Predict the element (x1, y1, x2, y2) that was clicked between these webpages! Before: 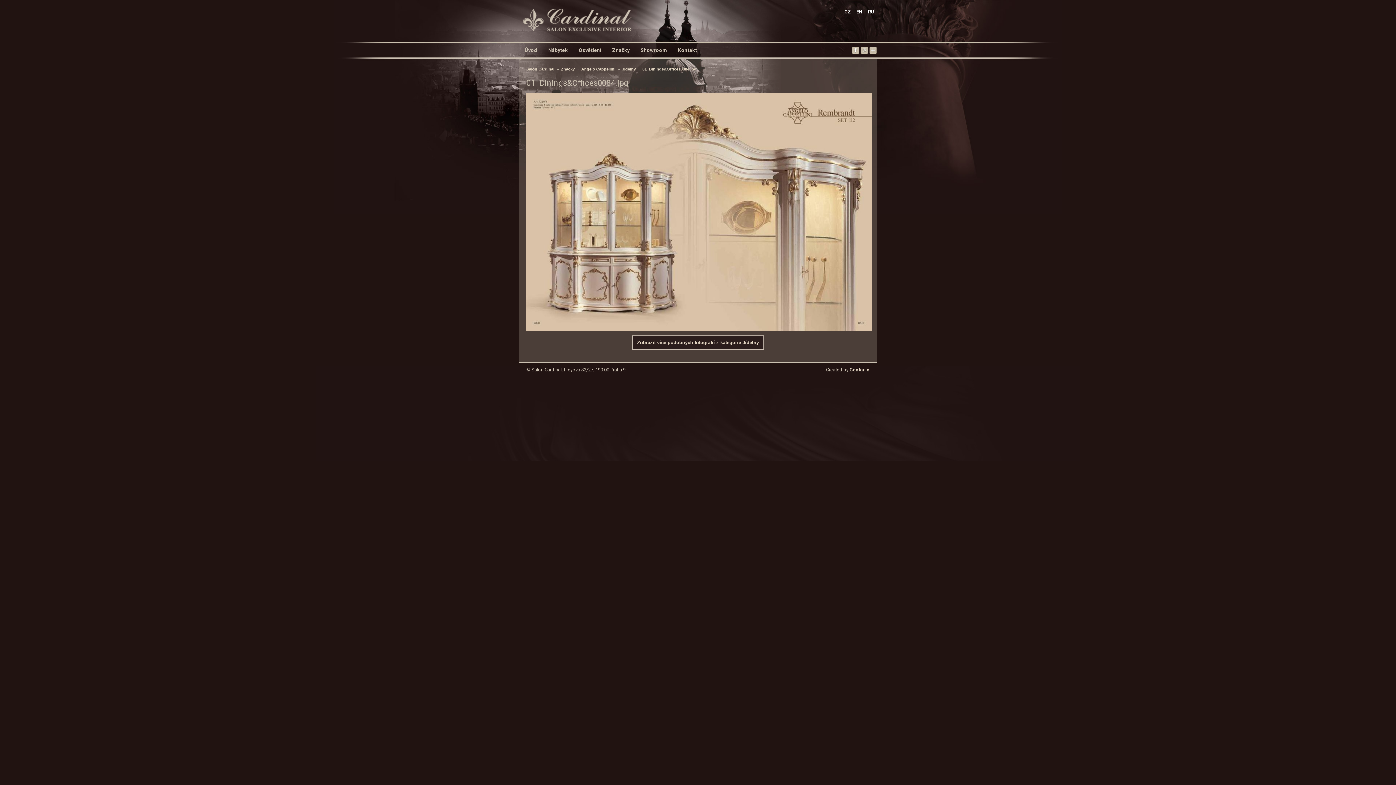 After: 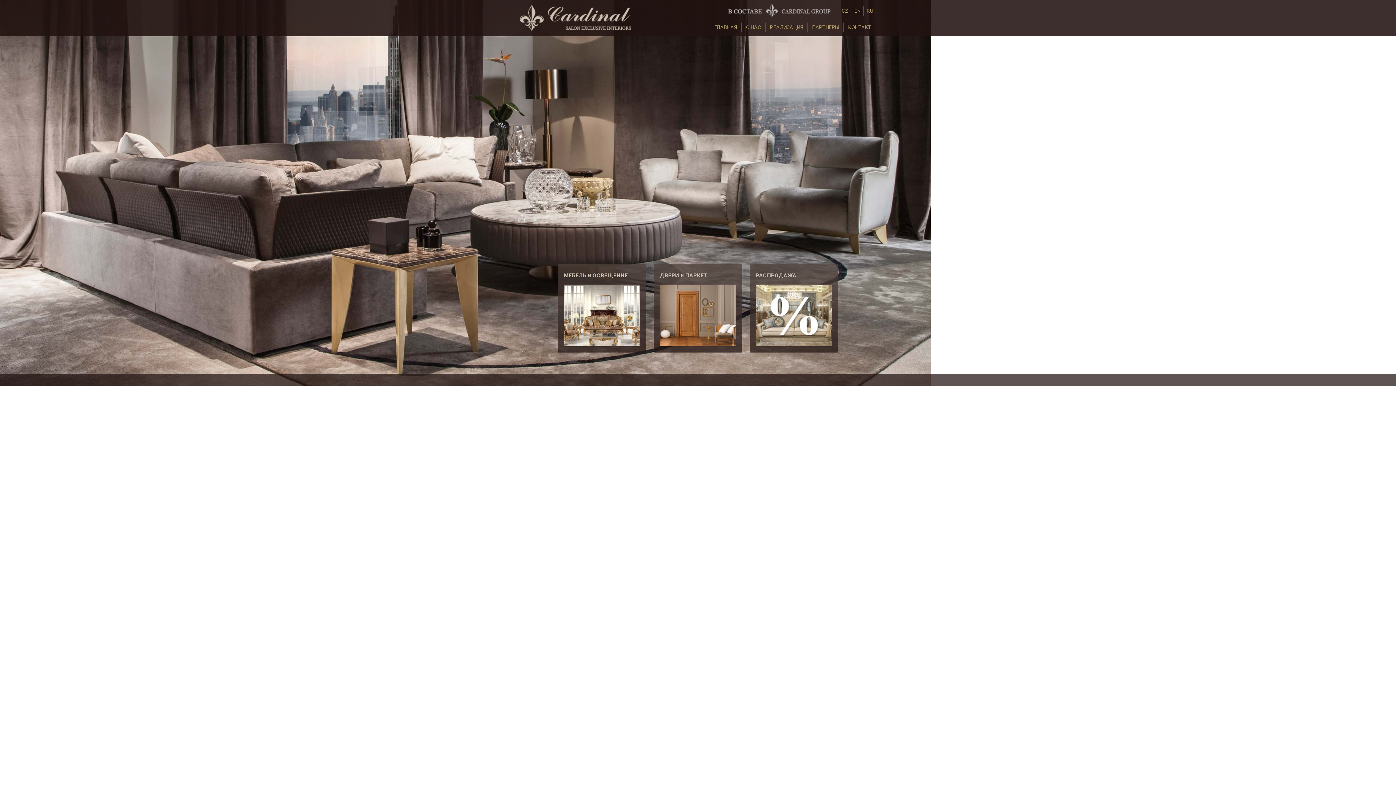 Action: bbox: (865, 0, 877, 23) label: RU